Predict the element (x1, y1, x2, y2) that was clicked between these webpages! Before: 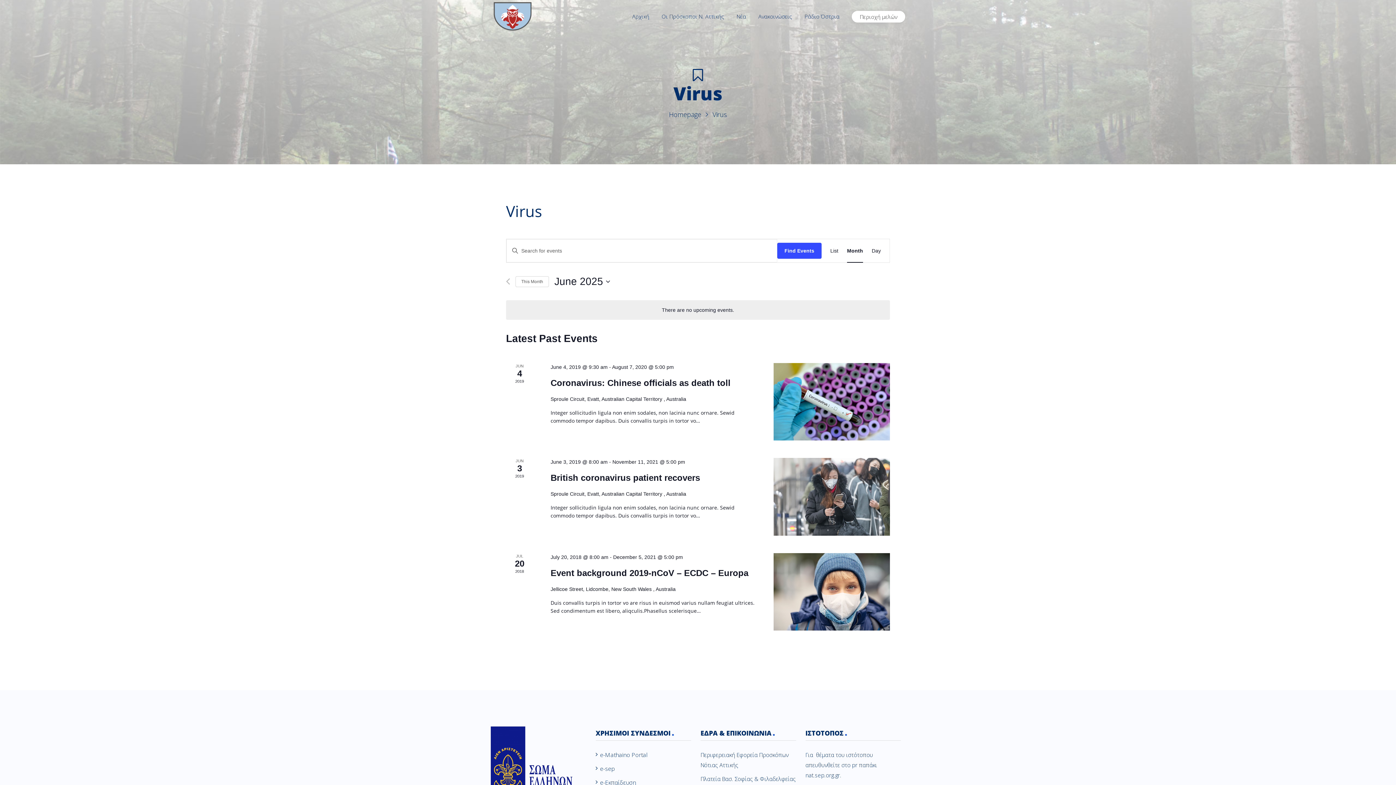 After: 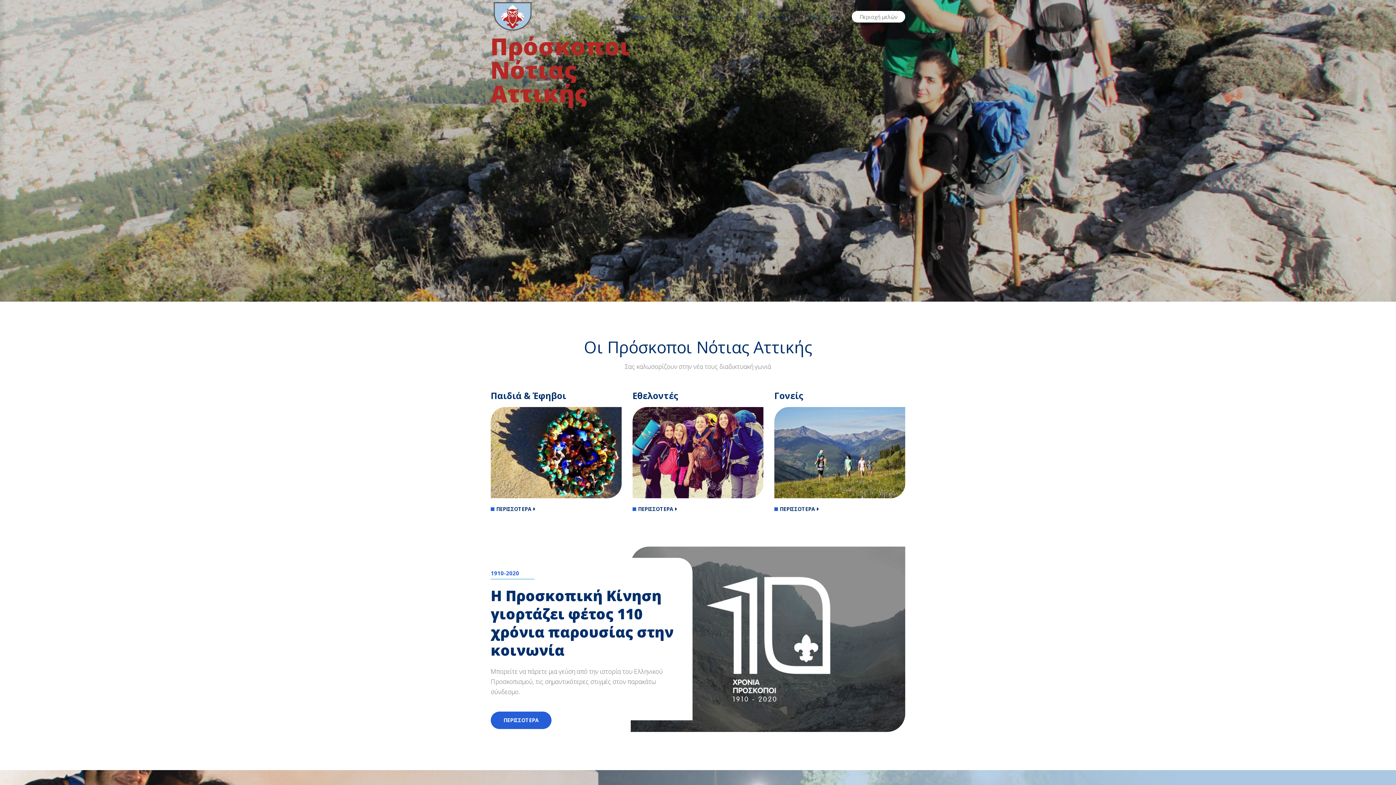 Action: bbox: (632, 0, 649, 32) label: Αρχική